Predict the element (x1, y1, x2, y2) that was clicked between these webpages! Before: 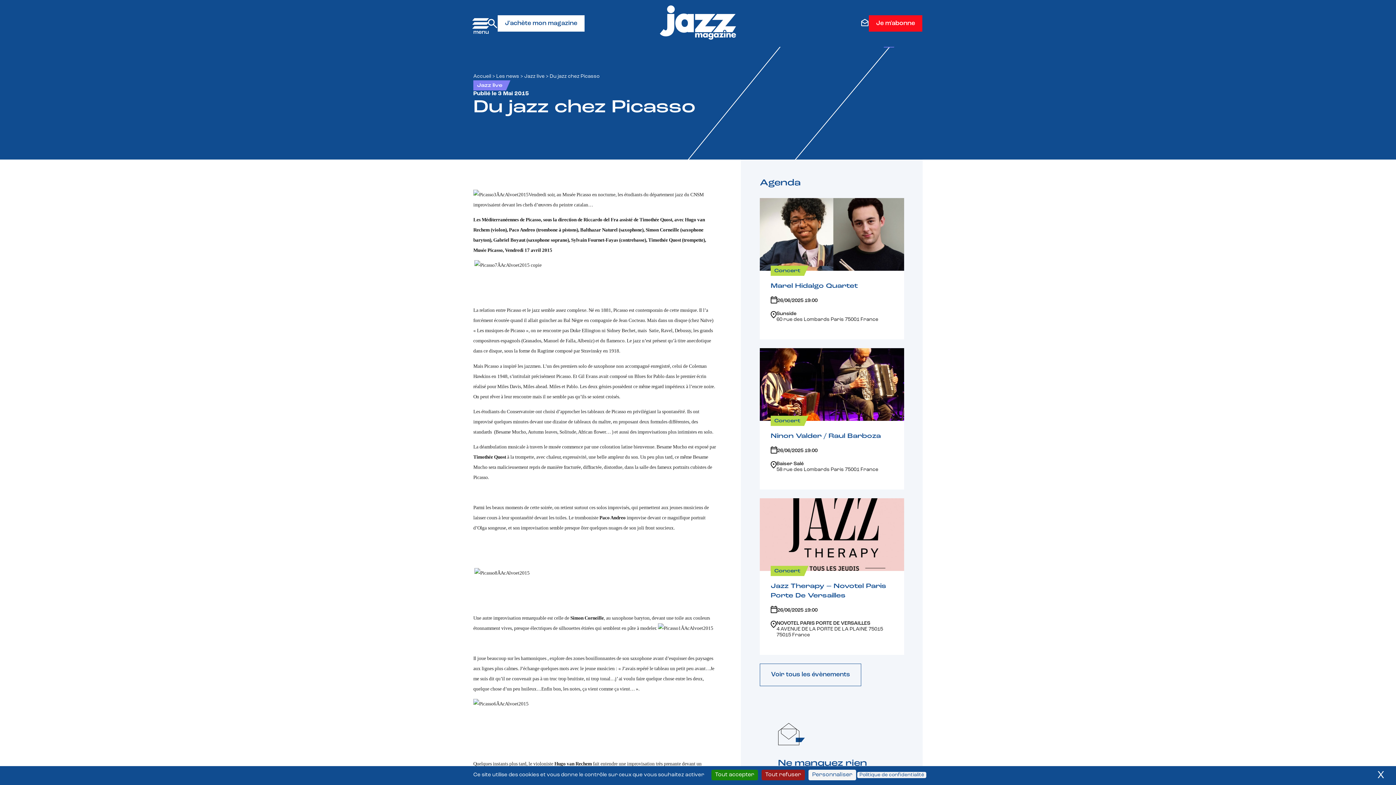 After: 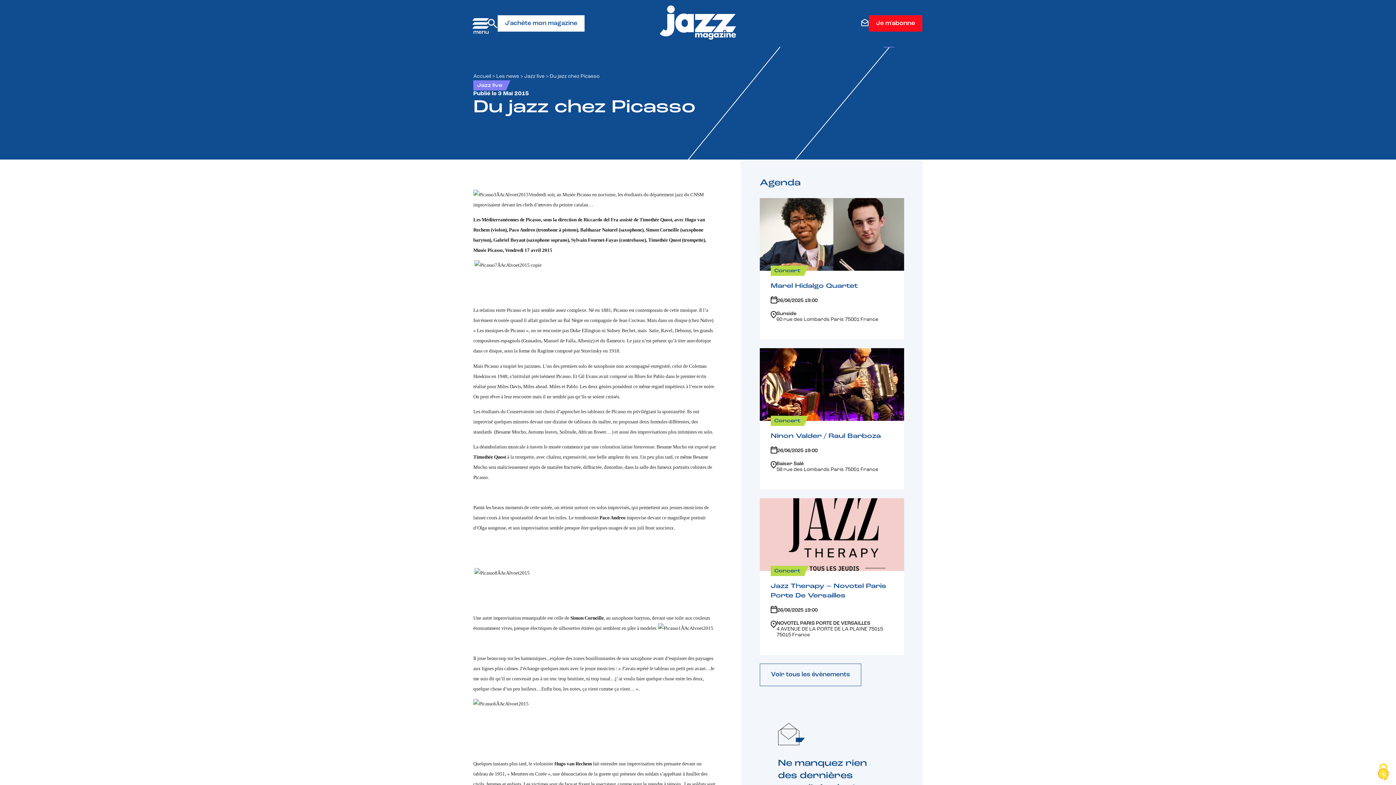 Action: label: Cookies : Tout refuser bbox: (761, 770, 805, 780)